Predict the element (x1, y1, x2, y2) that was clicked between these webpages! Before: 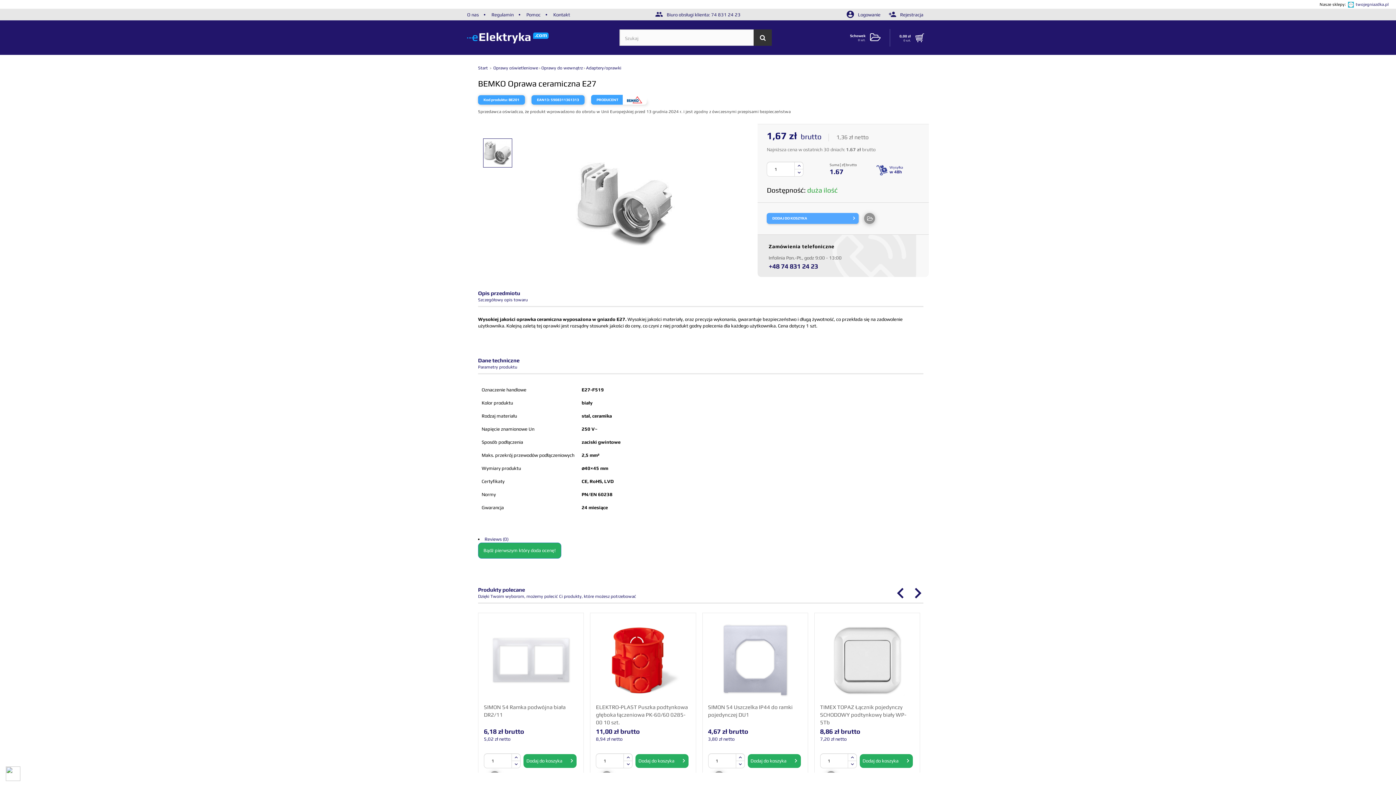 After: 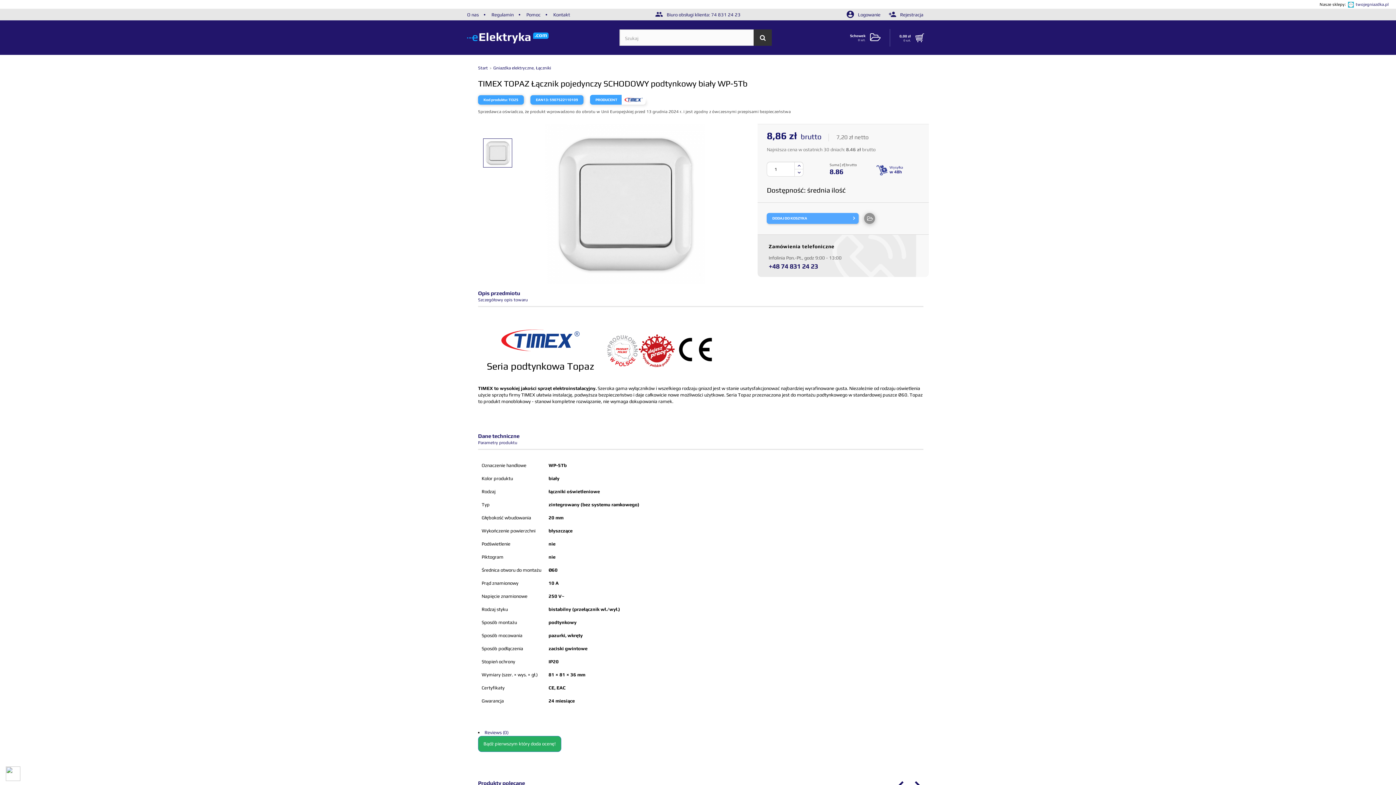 Action: label: TIMEX TOPAZ Łącznik pojedynczy SCHODOWY podtynkowy biały WP-5Tb bbox: (820, 703, 914, 725)